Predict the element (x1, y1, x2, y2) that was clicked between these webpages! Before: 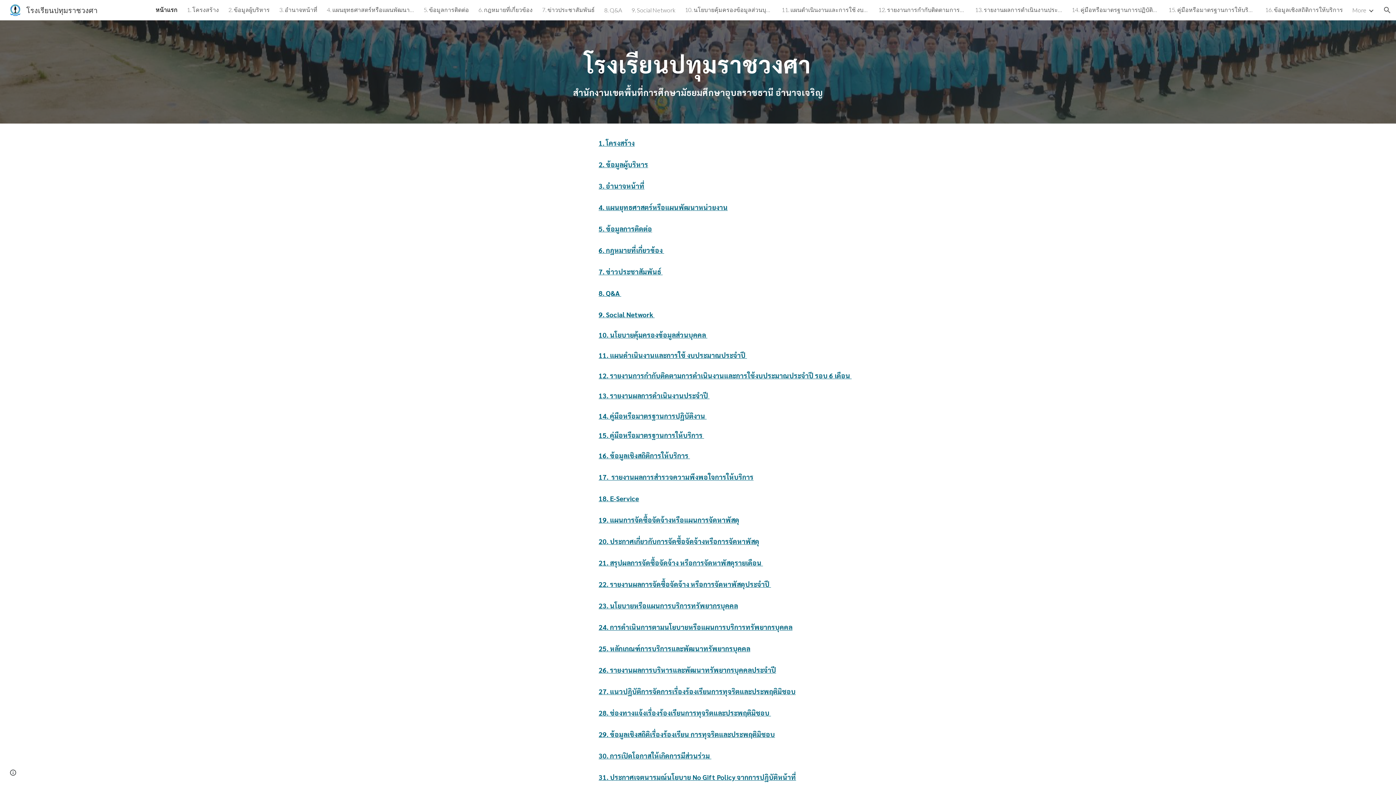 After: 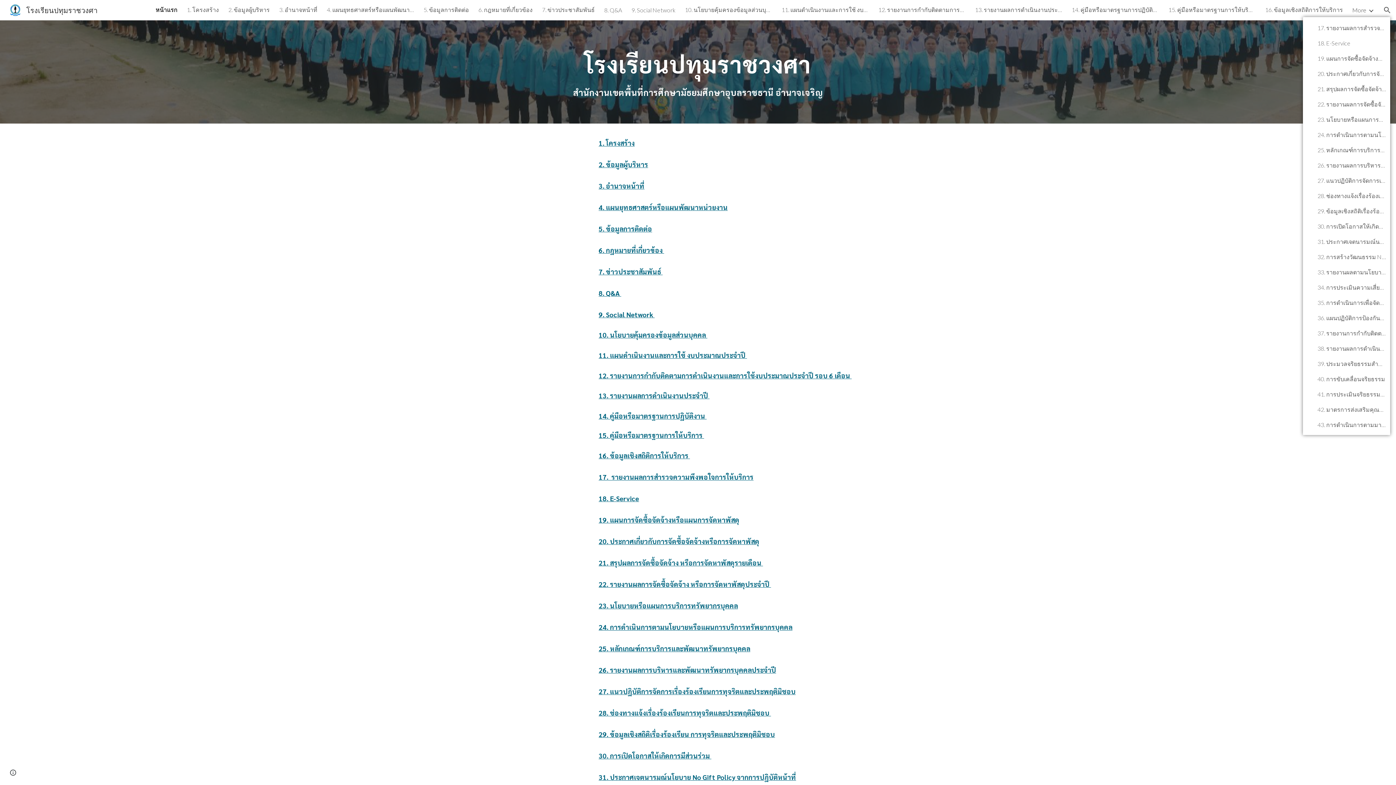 Action: label: More bbox: (1352, 6, 1366, 13)